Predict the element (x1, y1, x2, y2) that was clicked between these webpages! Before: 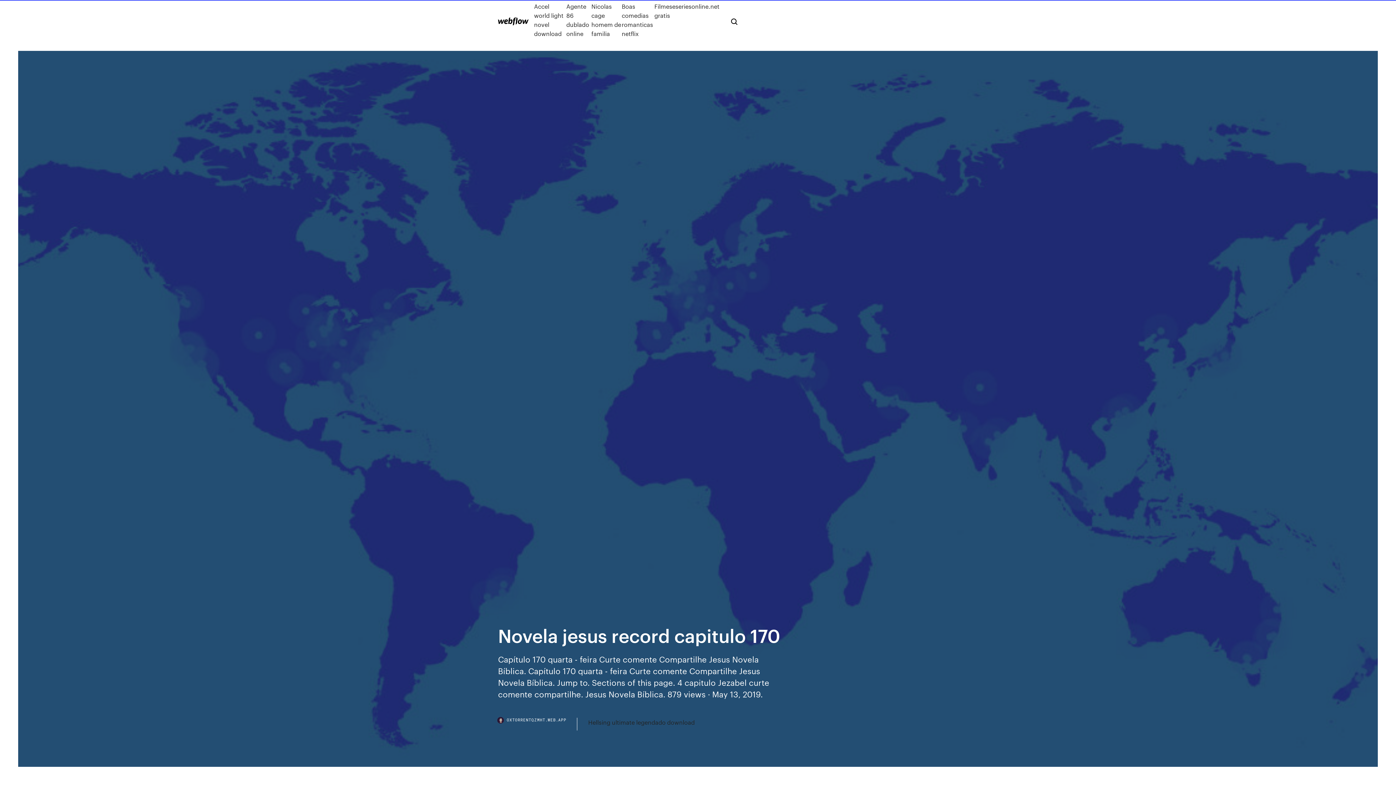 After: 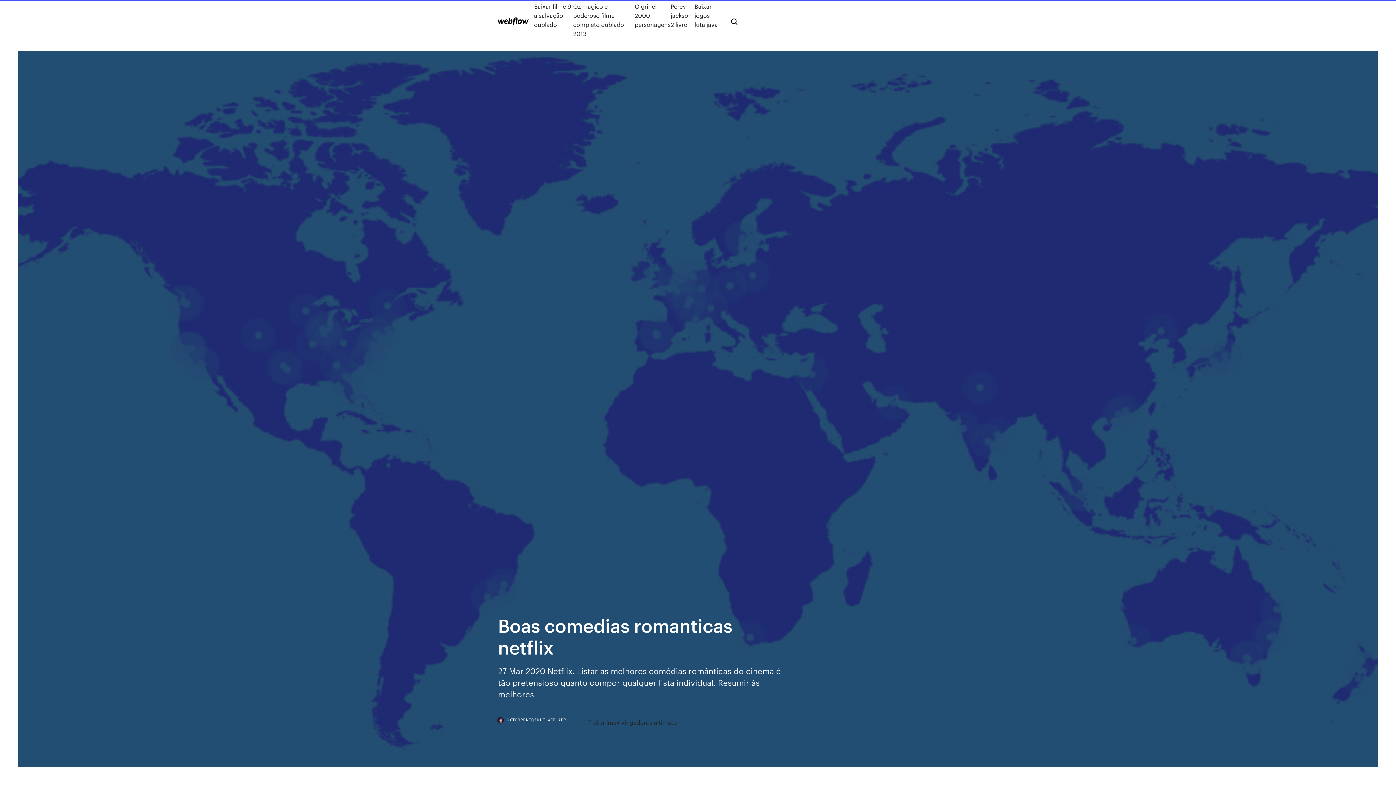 Action: label: Boas comedias romanticas netflix bbox: (621, 1, 654, 38)